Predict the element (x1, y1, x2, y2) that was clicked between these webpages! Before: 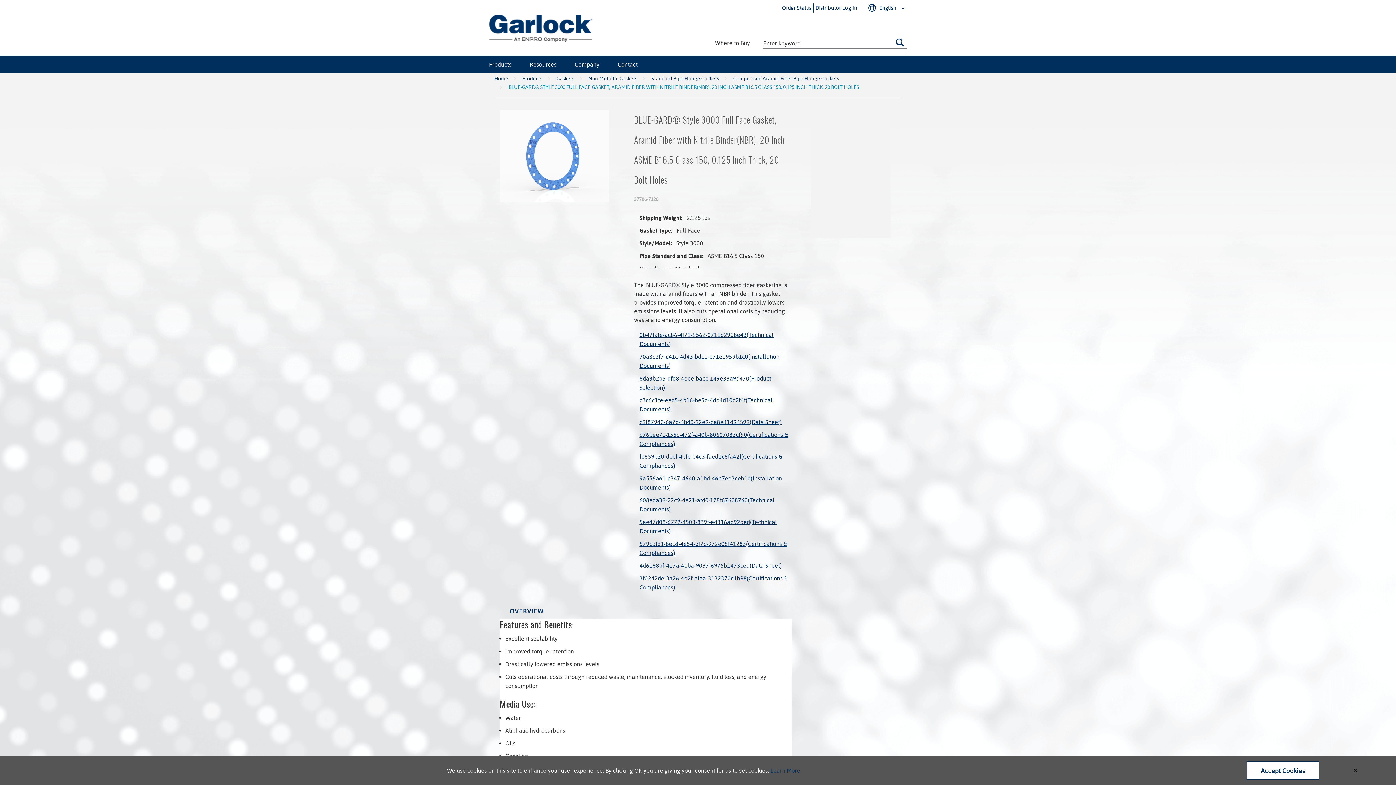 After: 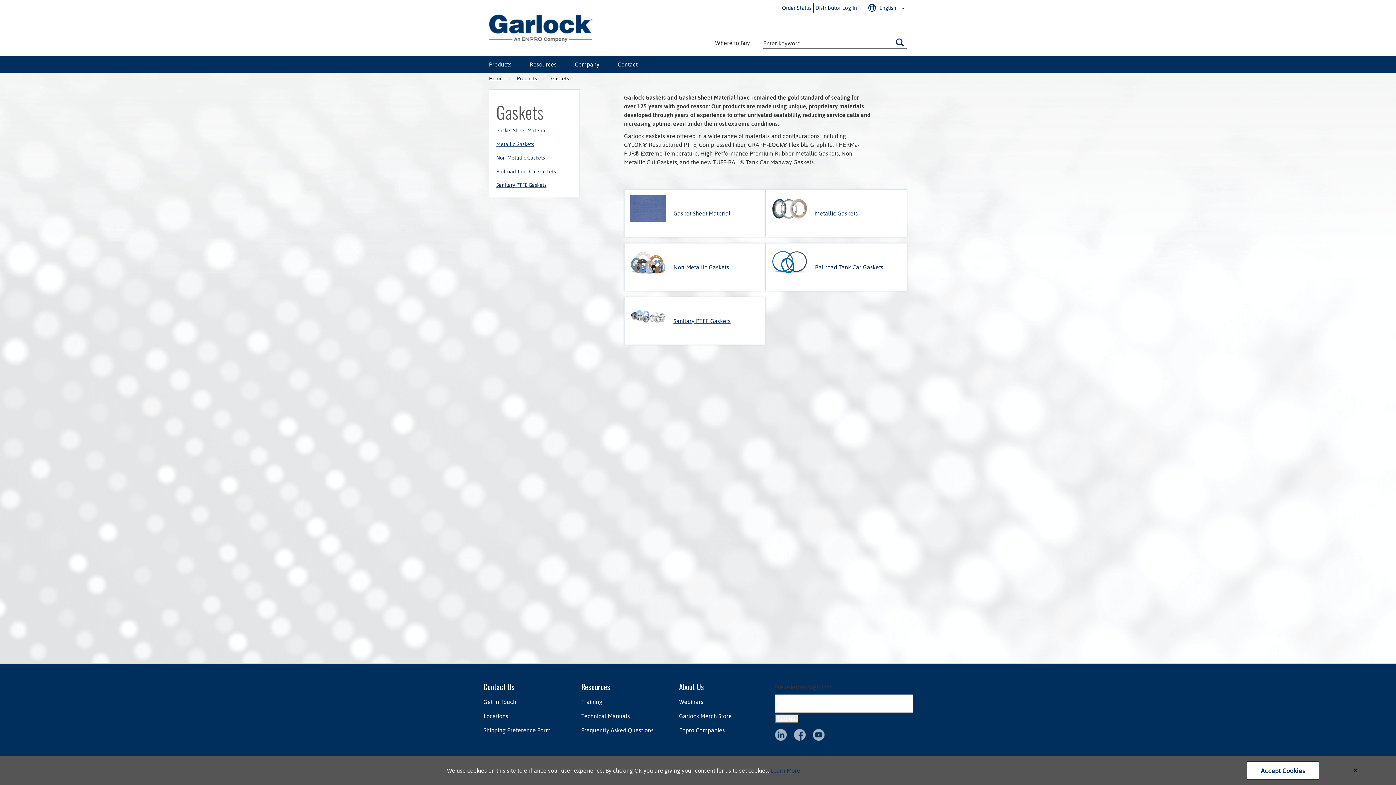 Action: label: Gaskets bbox: (556, 75, 574, 81)